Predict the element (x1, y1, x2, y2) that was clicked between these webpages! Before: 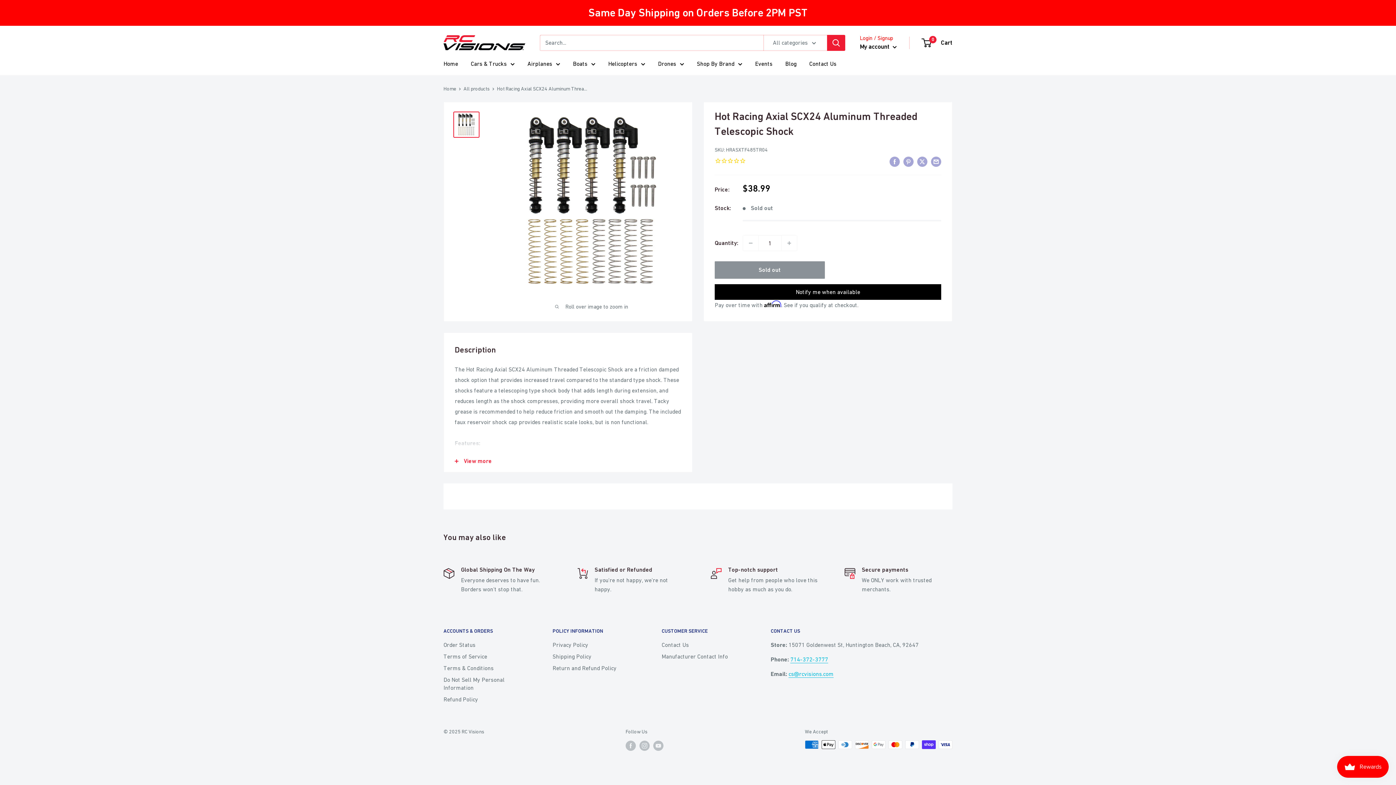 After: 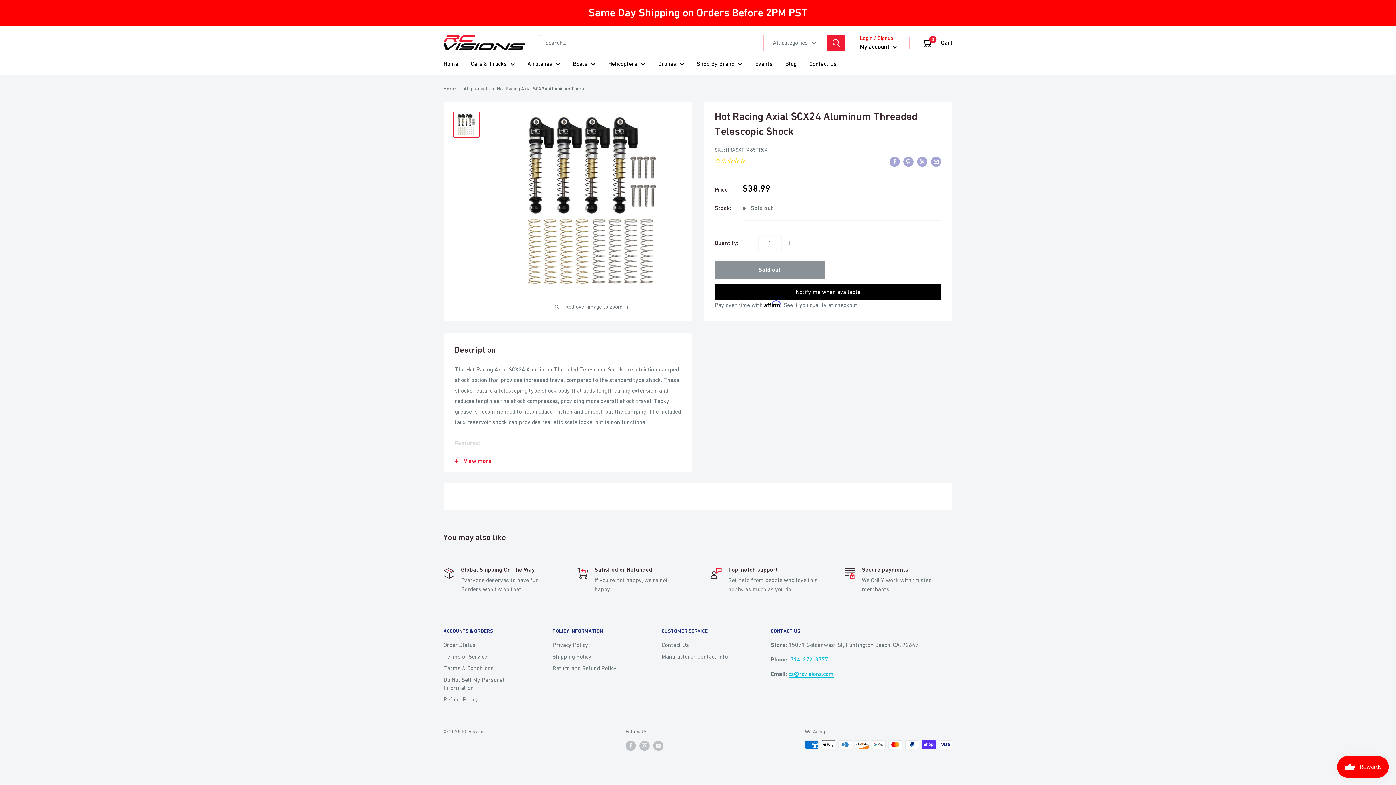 Action: bbox: (714, 155, 734, 166)